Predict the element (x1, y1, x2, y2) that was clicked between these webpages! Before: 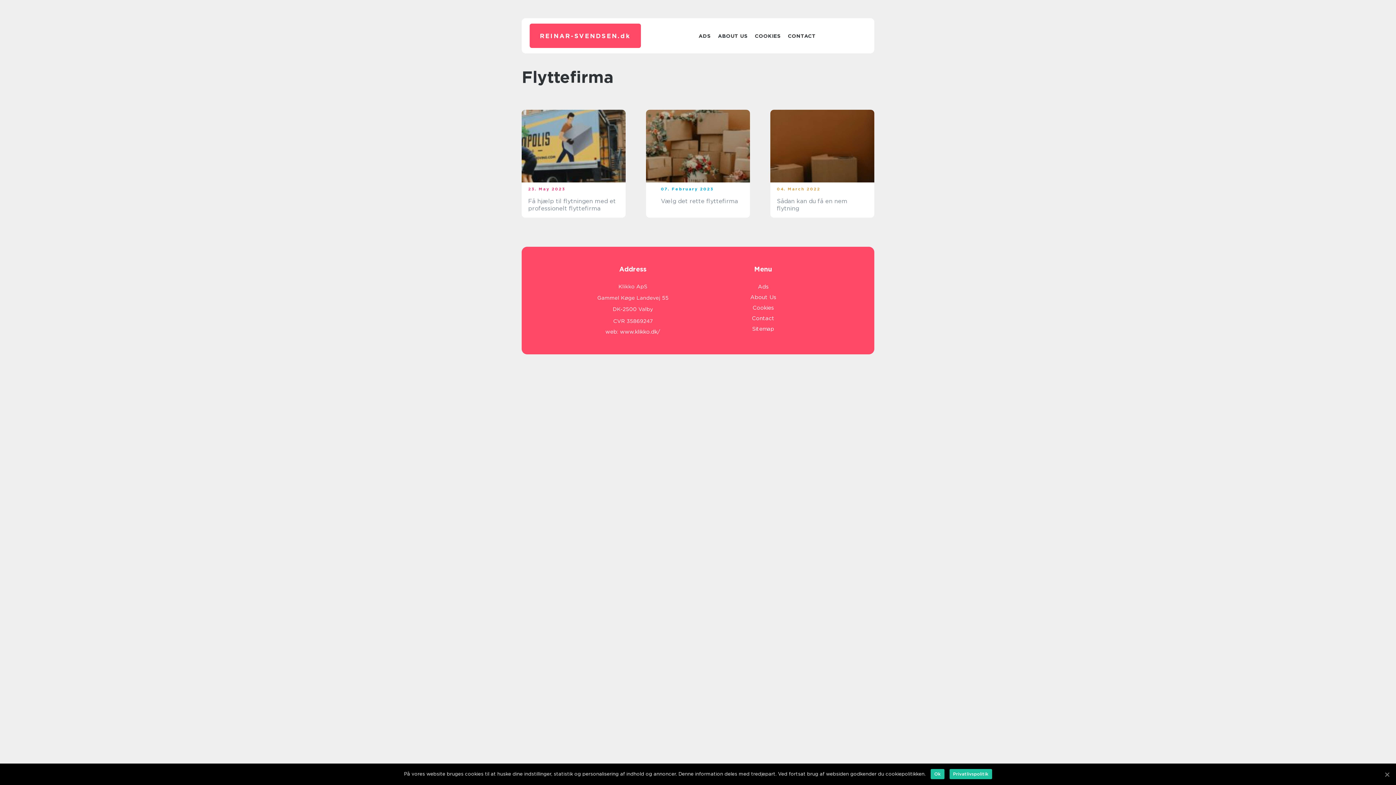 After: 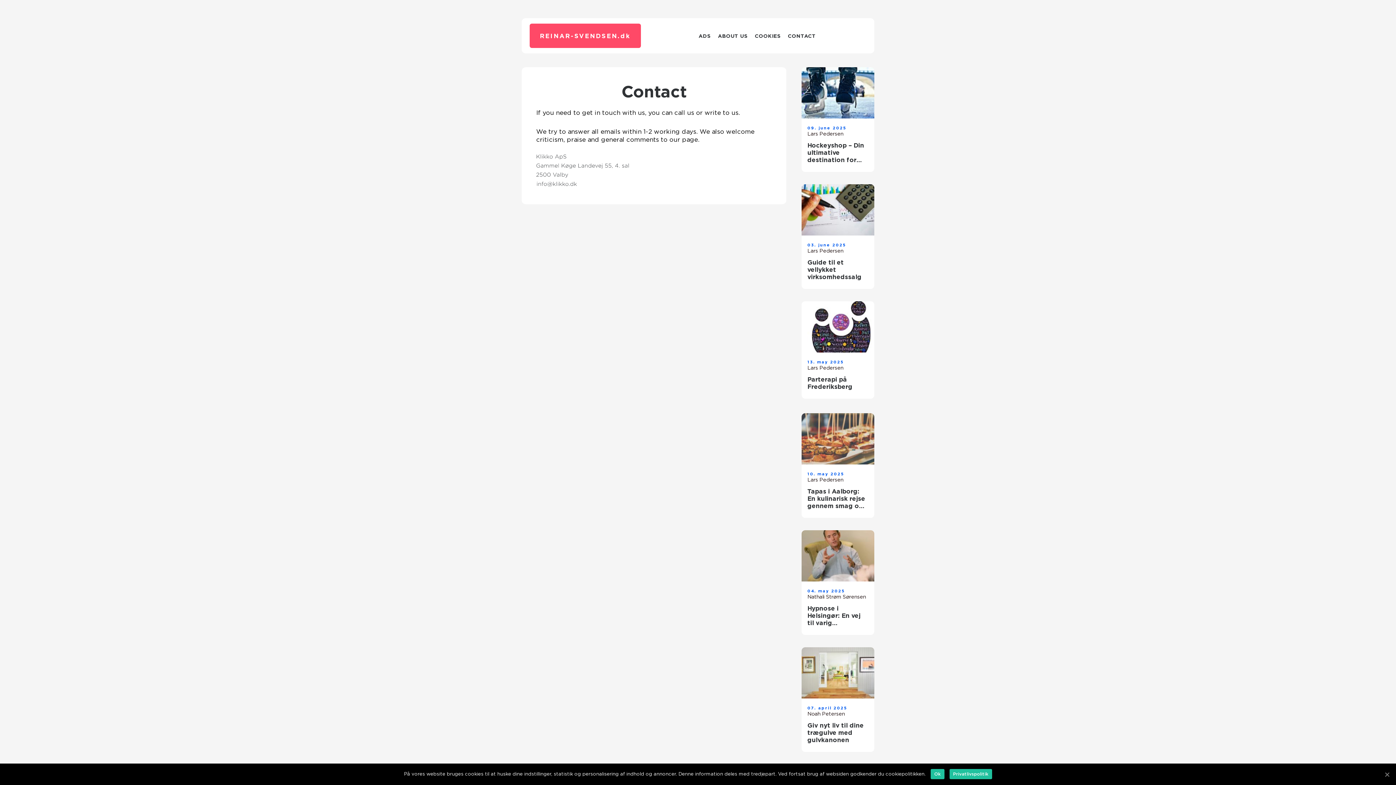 Action: bbox: (752, 315, 774, 322) label: Contact